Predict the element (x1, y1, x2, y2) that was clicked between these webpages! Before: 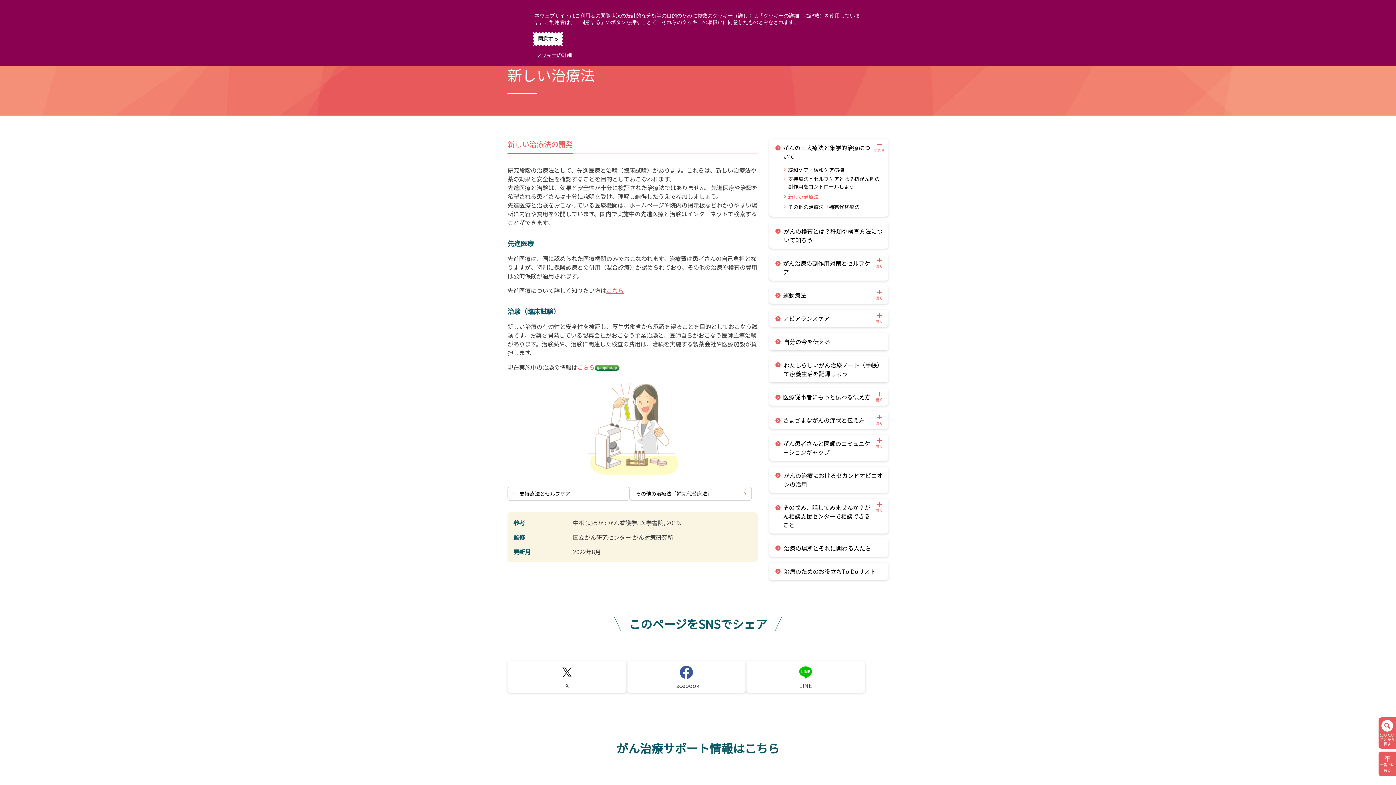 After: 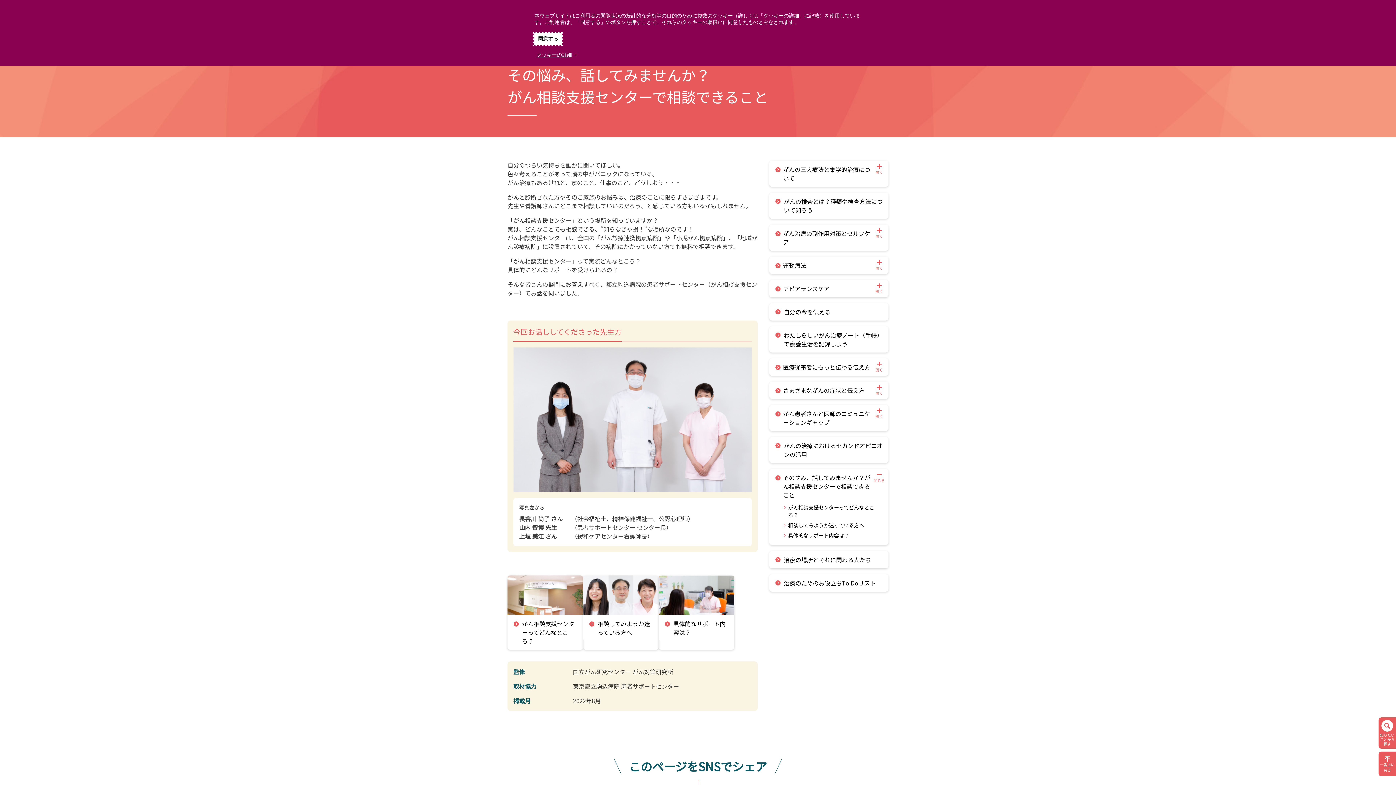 Action: label: その悩み、話してみませんか？がん相談支援センターで相談できること bbox: (769, 498, 871, 533)